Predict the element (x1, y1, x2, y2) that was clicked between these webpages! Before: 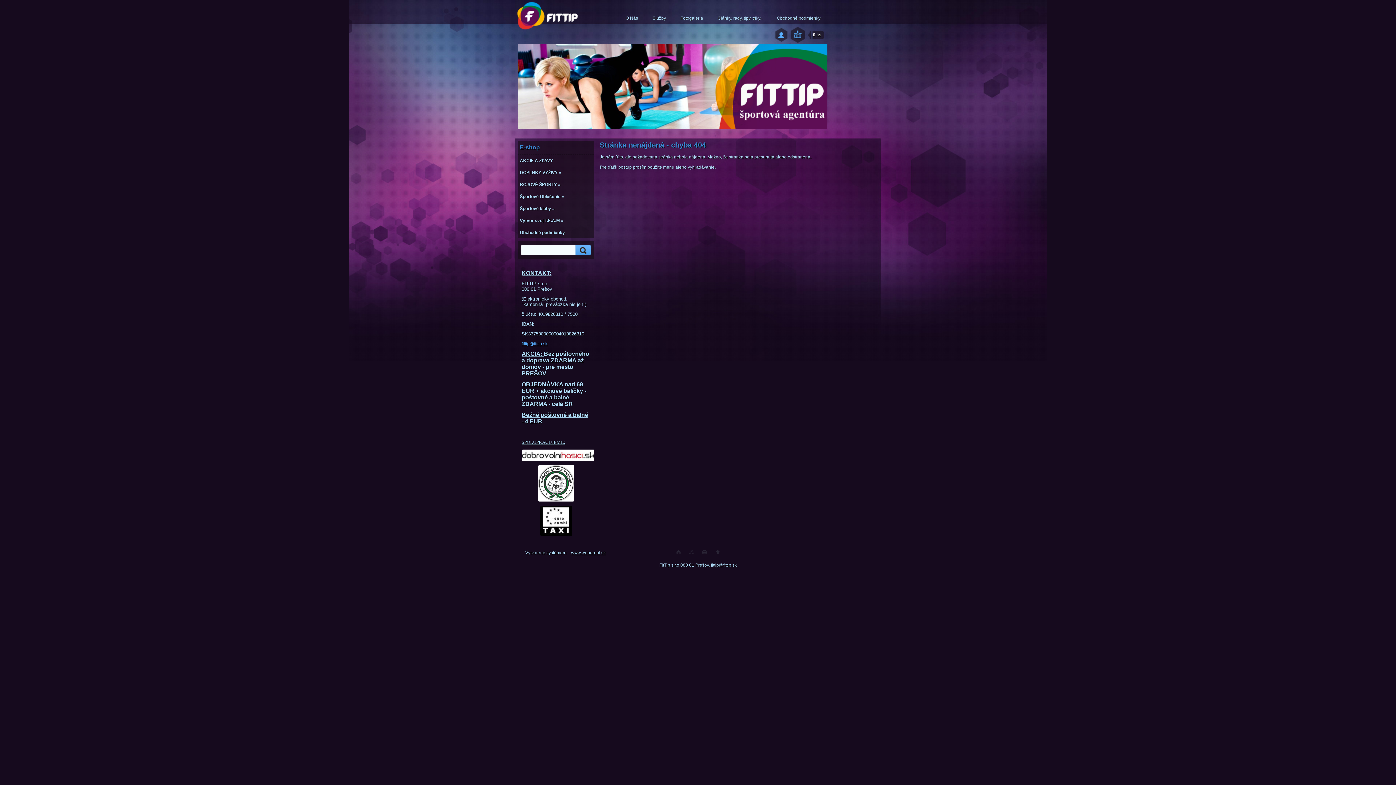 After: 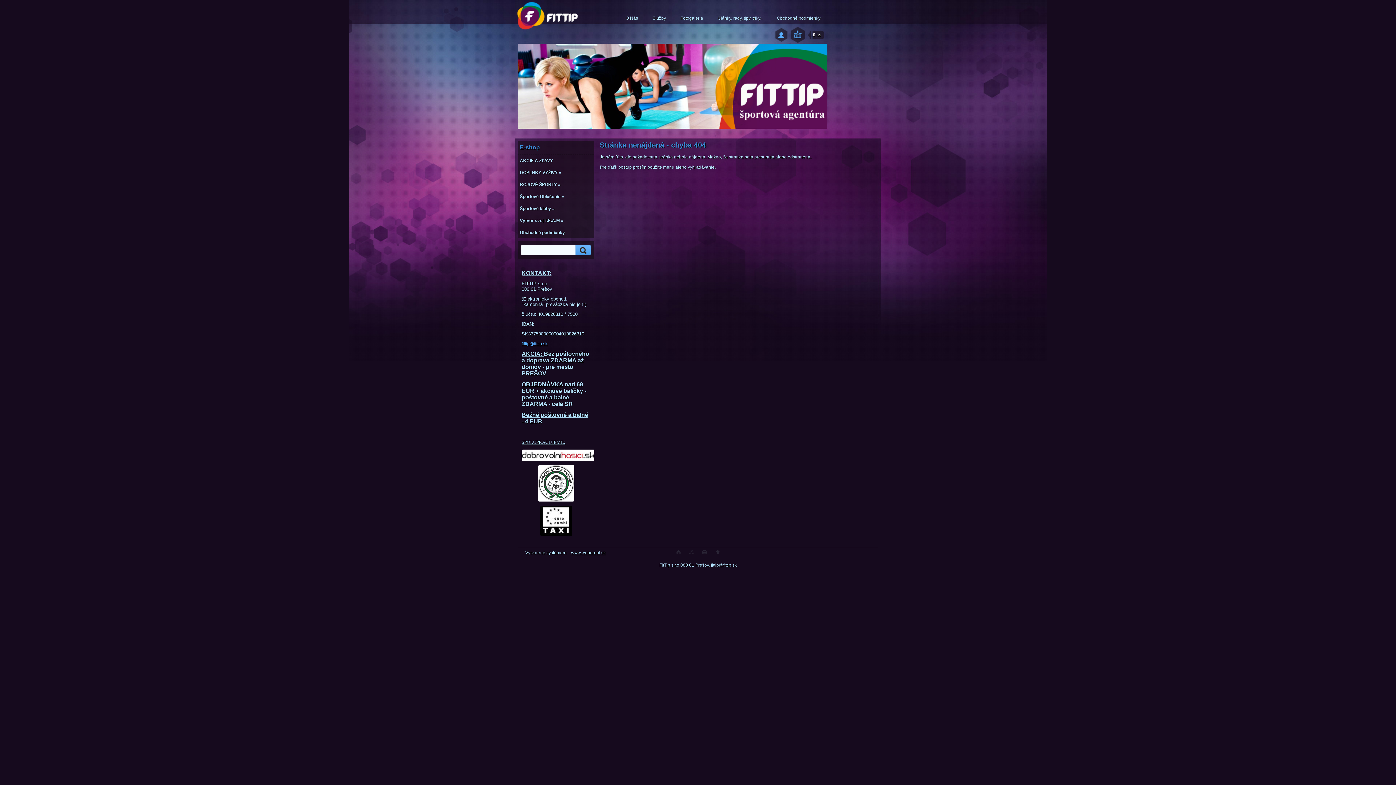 Action: bbox: (808, 31, 824, 42) label:   0 ks